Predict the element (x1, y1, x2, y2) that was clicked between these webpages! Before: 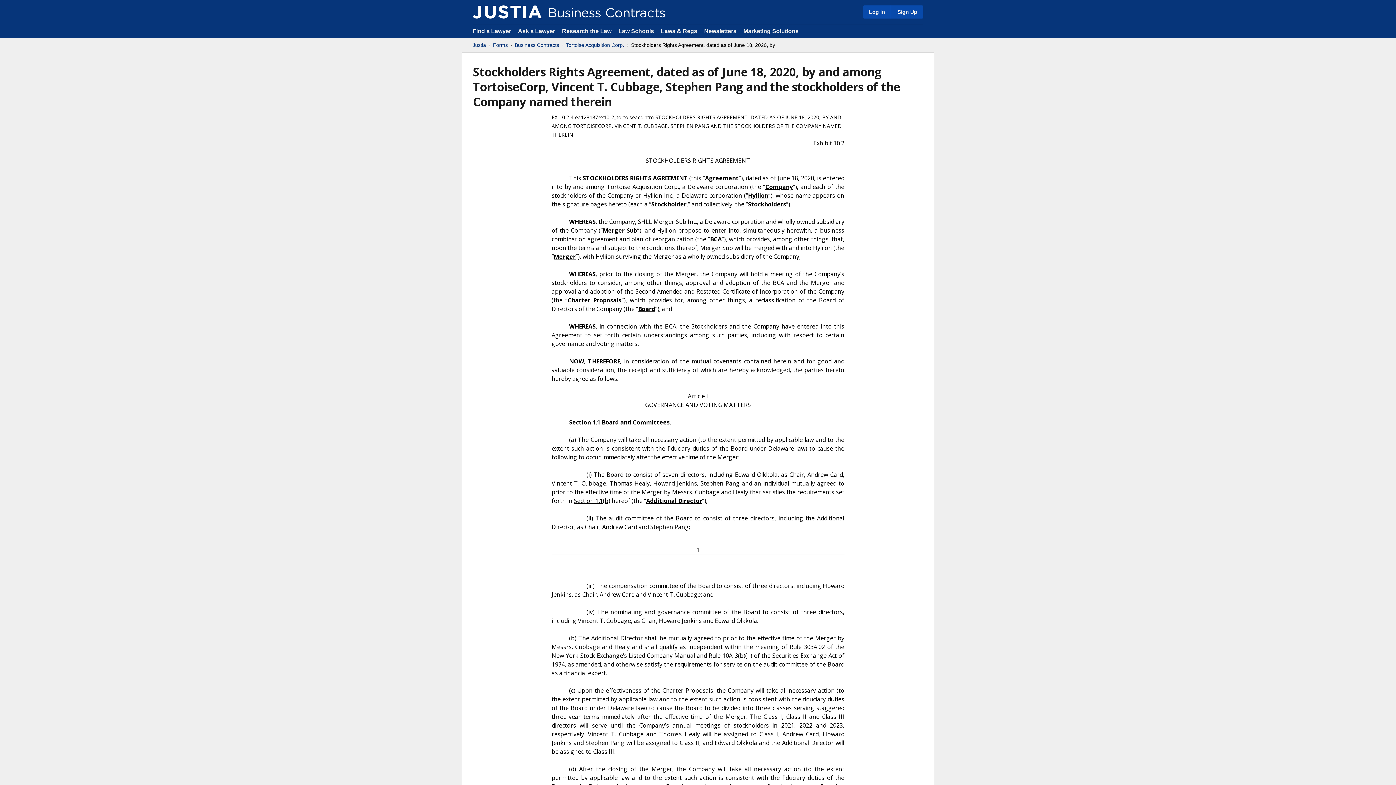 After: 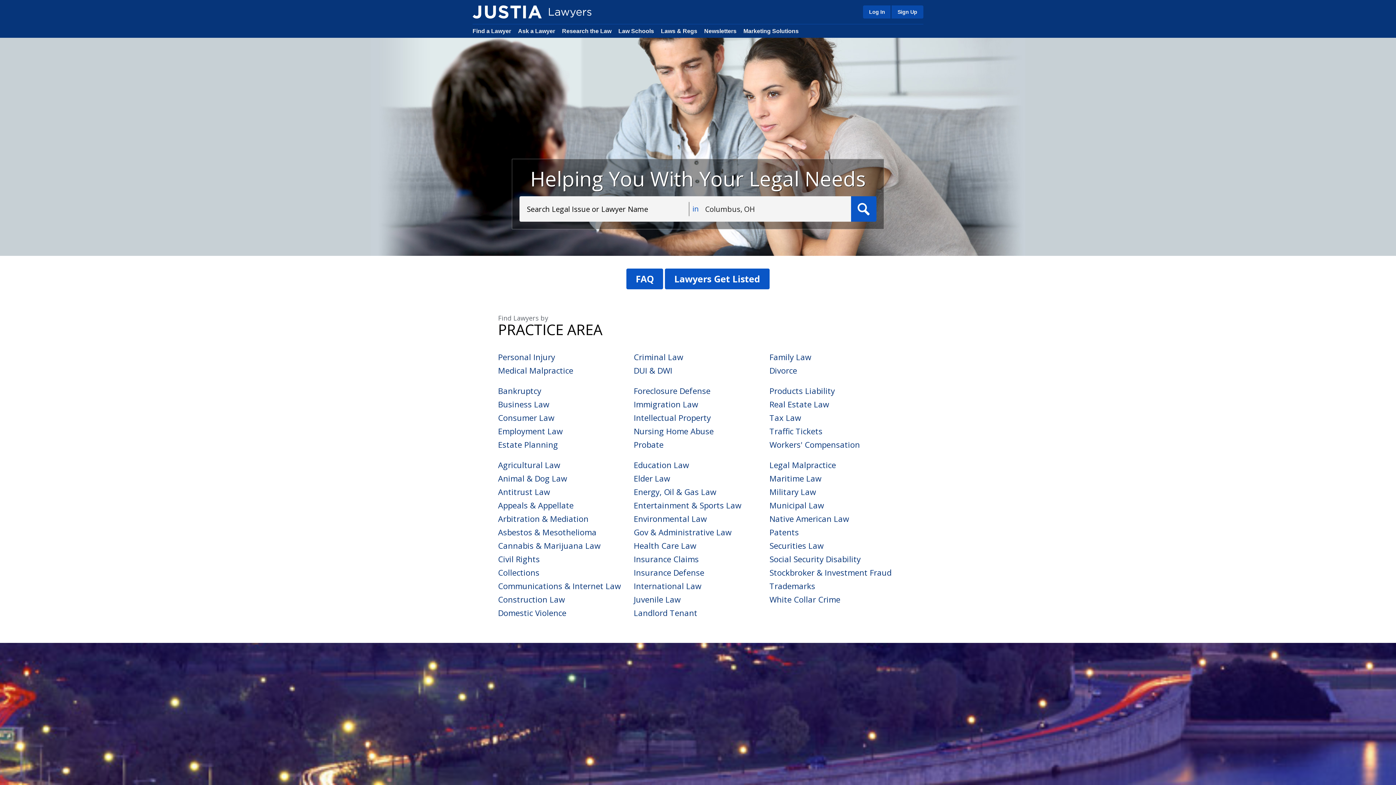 Action: bbox: (472, 28, 511, 34) label: Find a Lawyer